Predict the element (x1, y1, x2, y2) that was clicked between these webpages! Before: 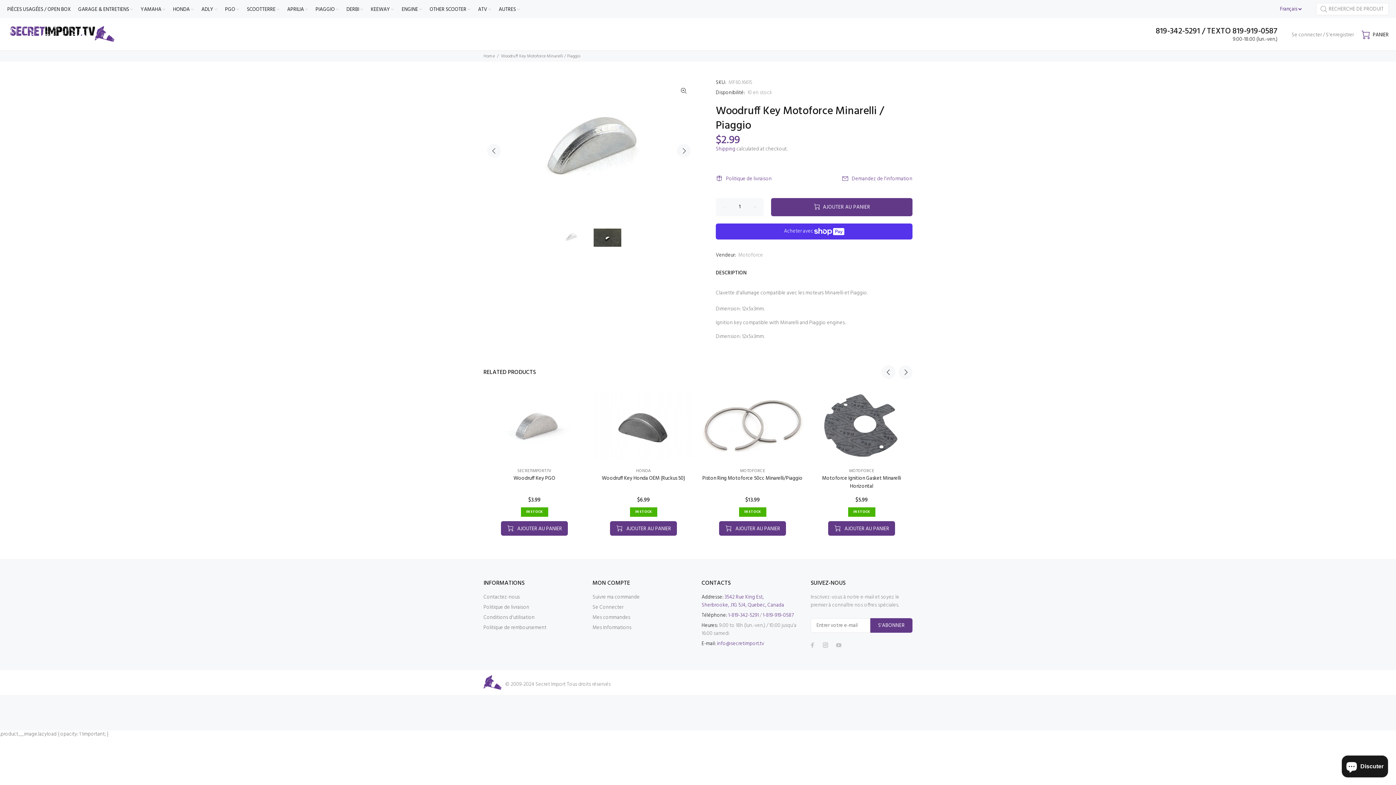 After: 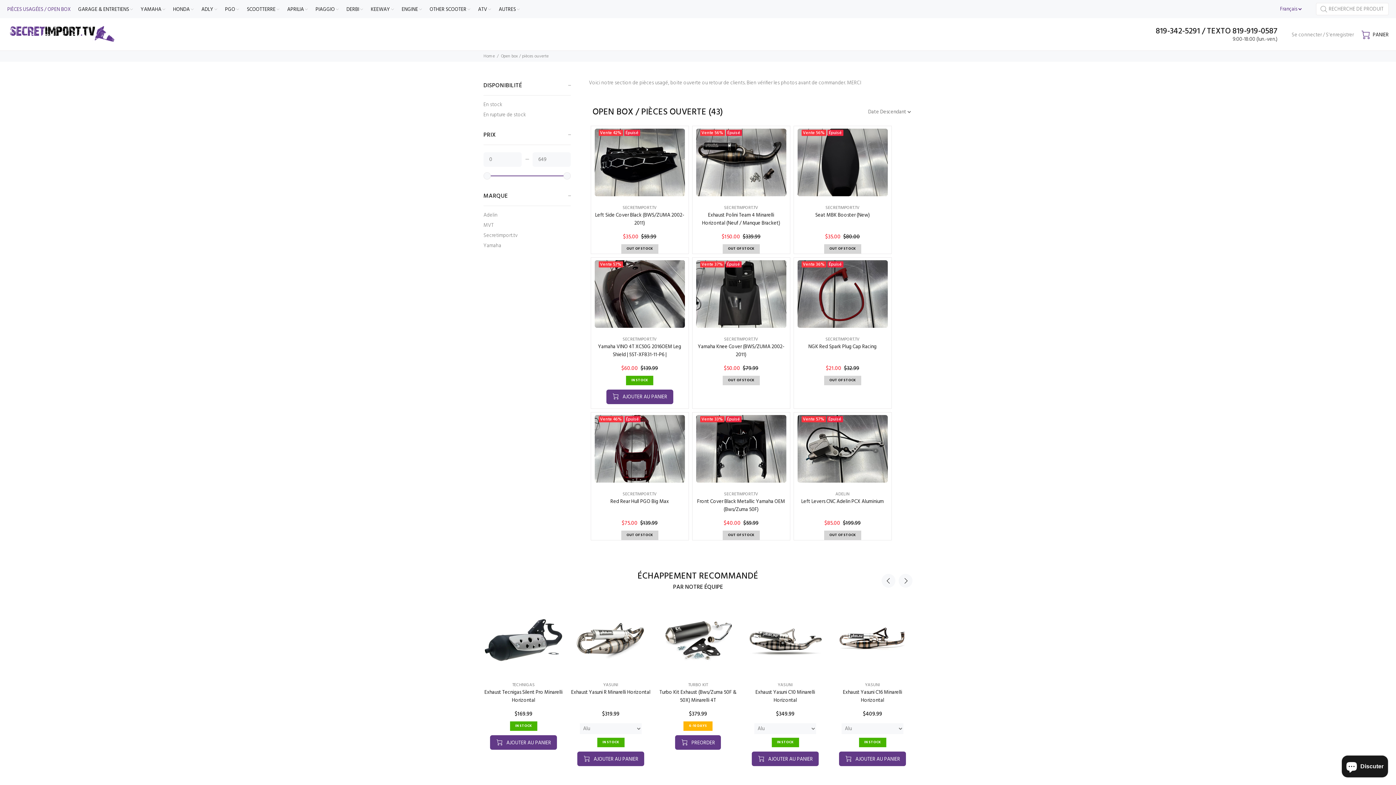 Action: label: PIÈCES USAGÉES / OPEN BOX bbox: (7, 0, 74, 18)